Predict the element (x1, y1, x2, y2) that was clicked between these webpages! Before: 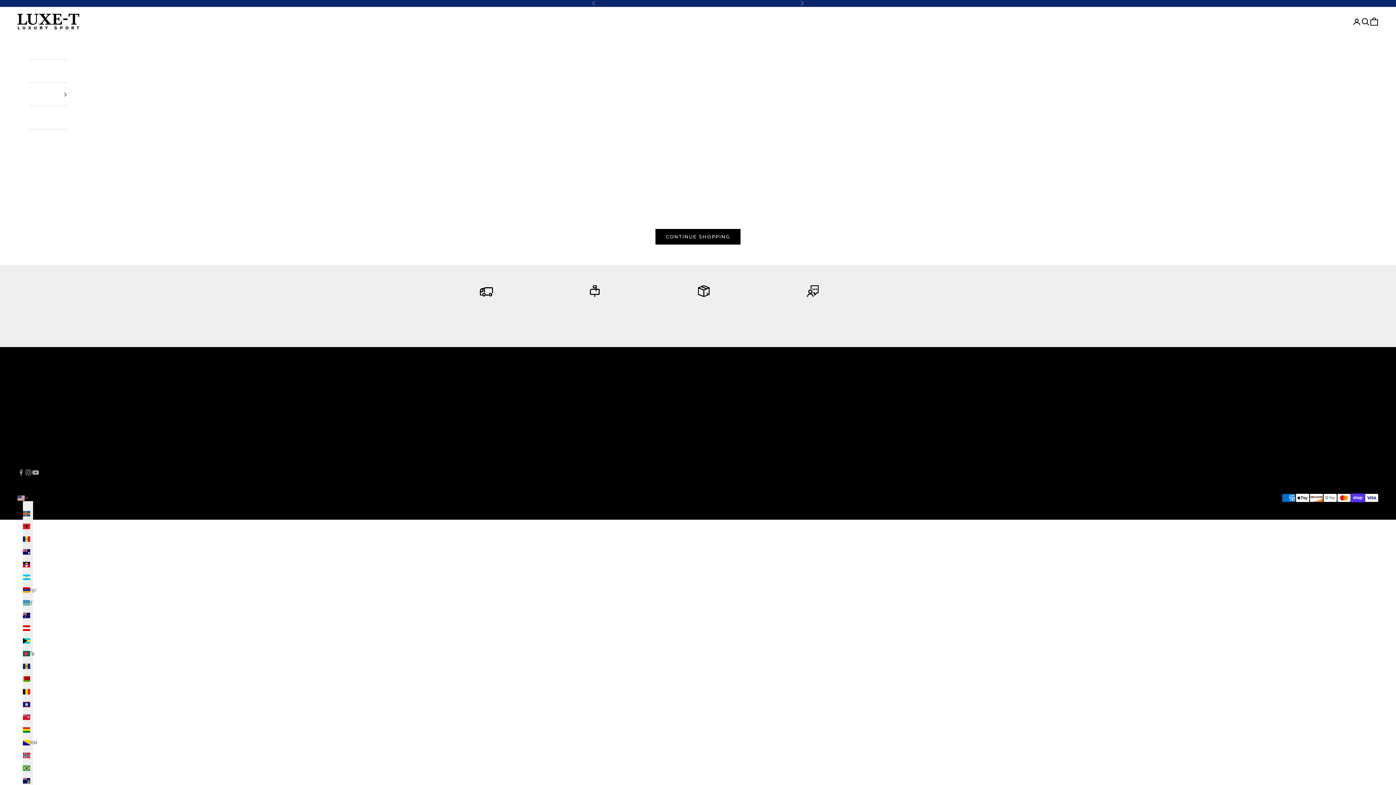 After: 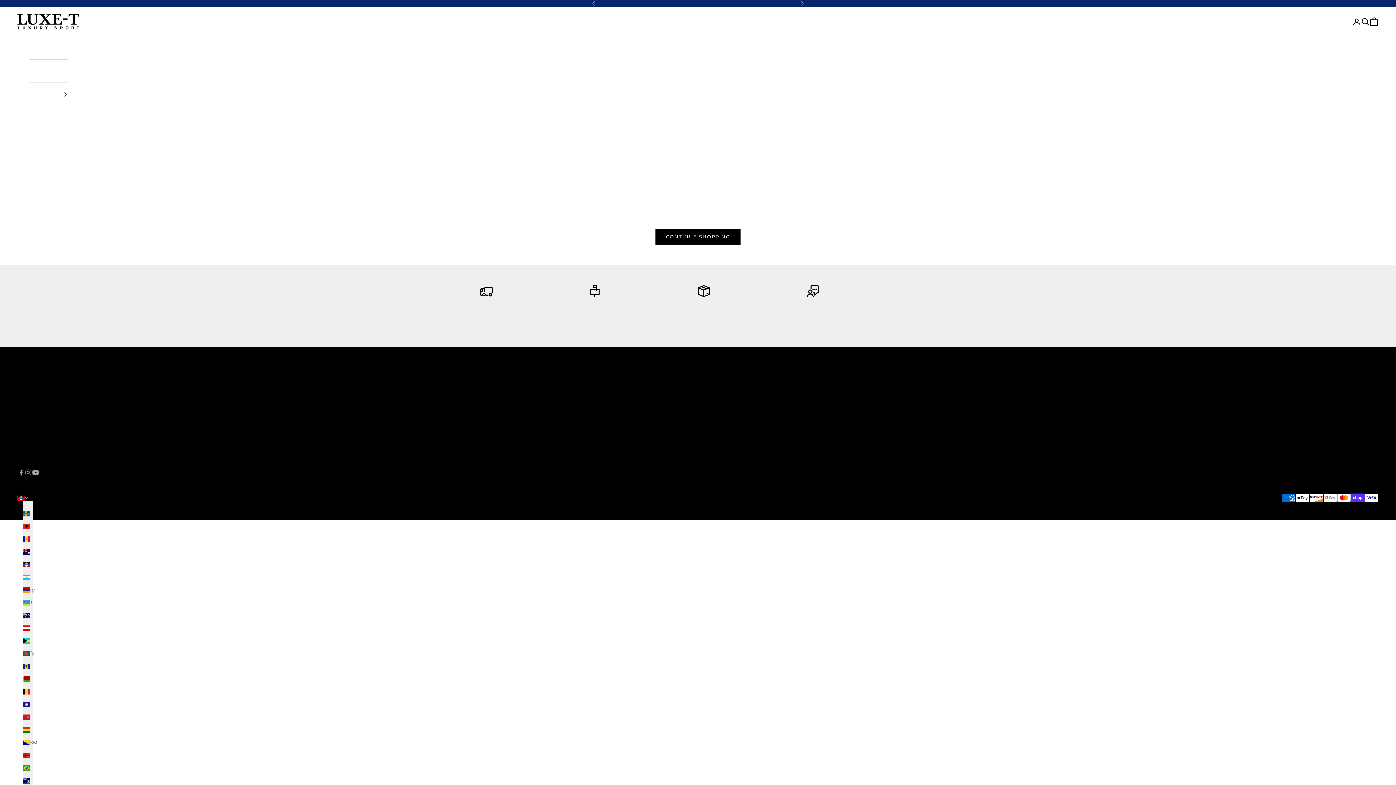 Action: label: Antigua & Barbuda (XCD $) bbox: (22, 560, 33, 569)